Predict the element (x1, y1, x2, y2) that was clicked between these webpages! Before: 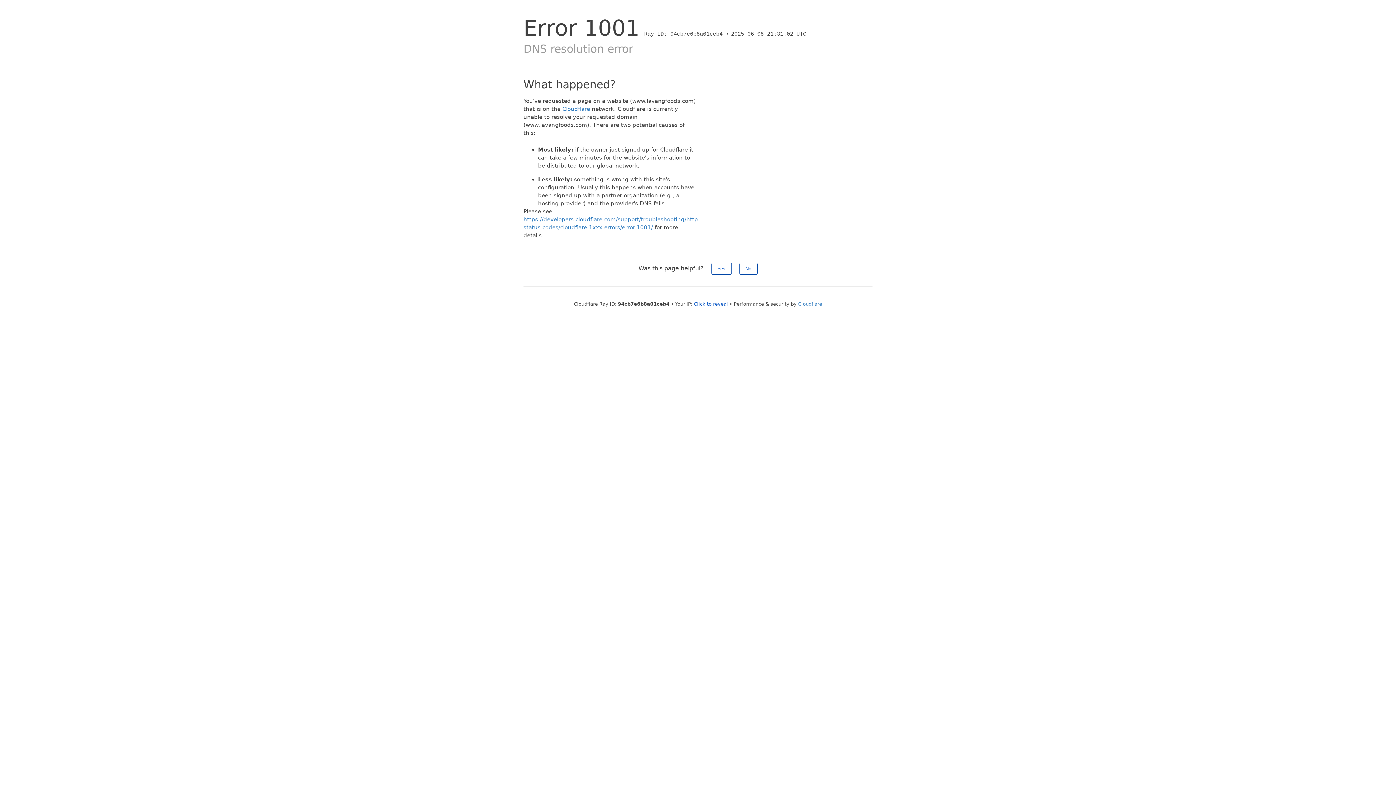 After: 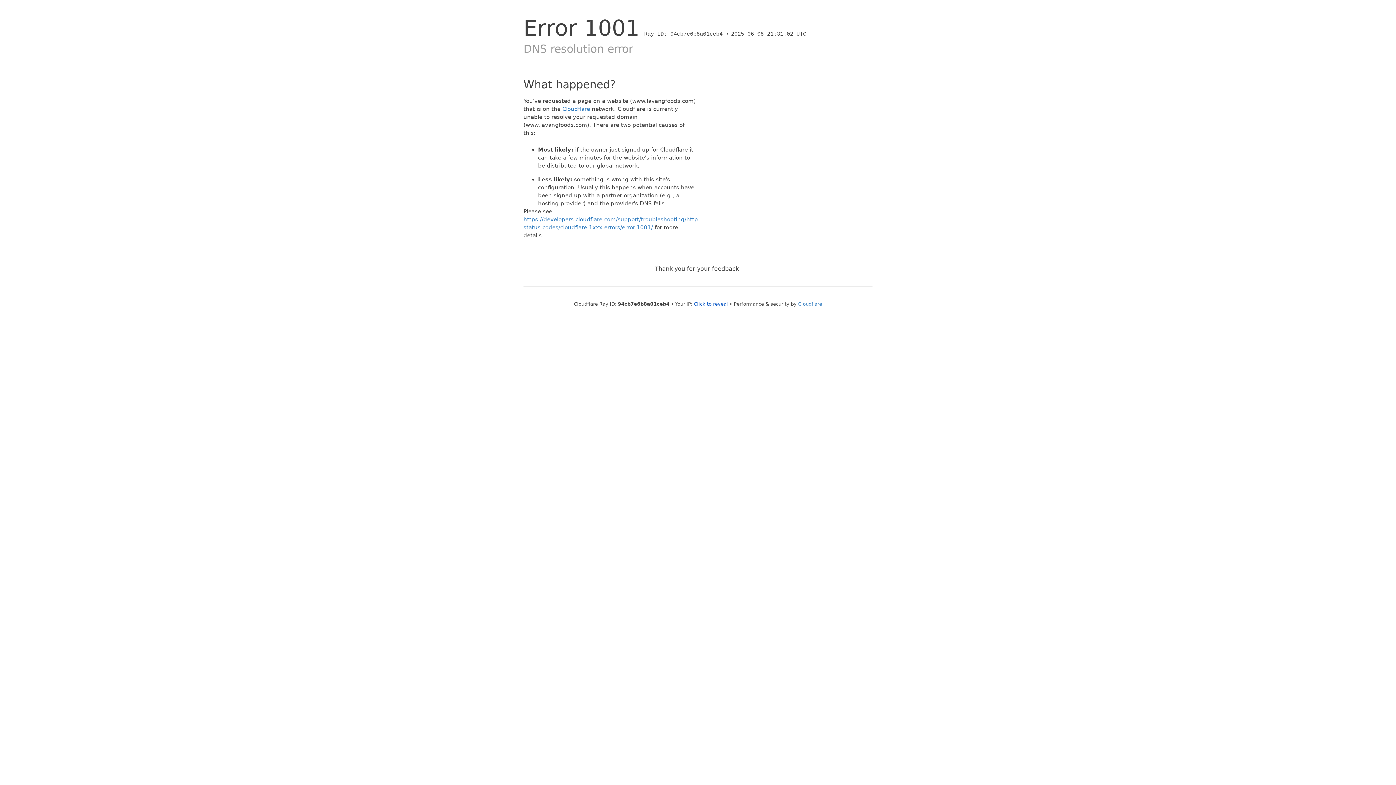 Action: bbox: (711, 262, 731, 274) label: Yes